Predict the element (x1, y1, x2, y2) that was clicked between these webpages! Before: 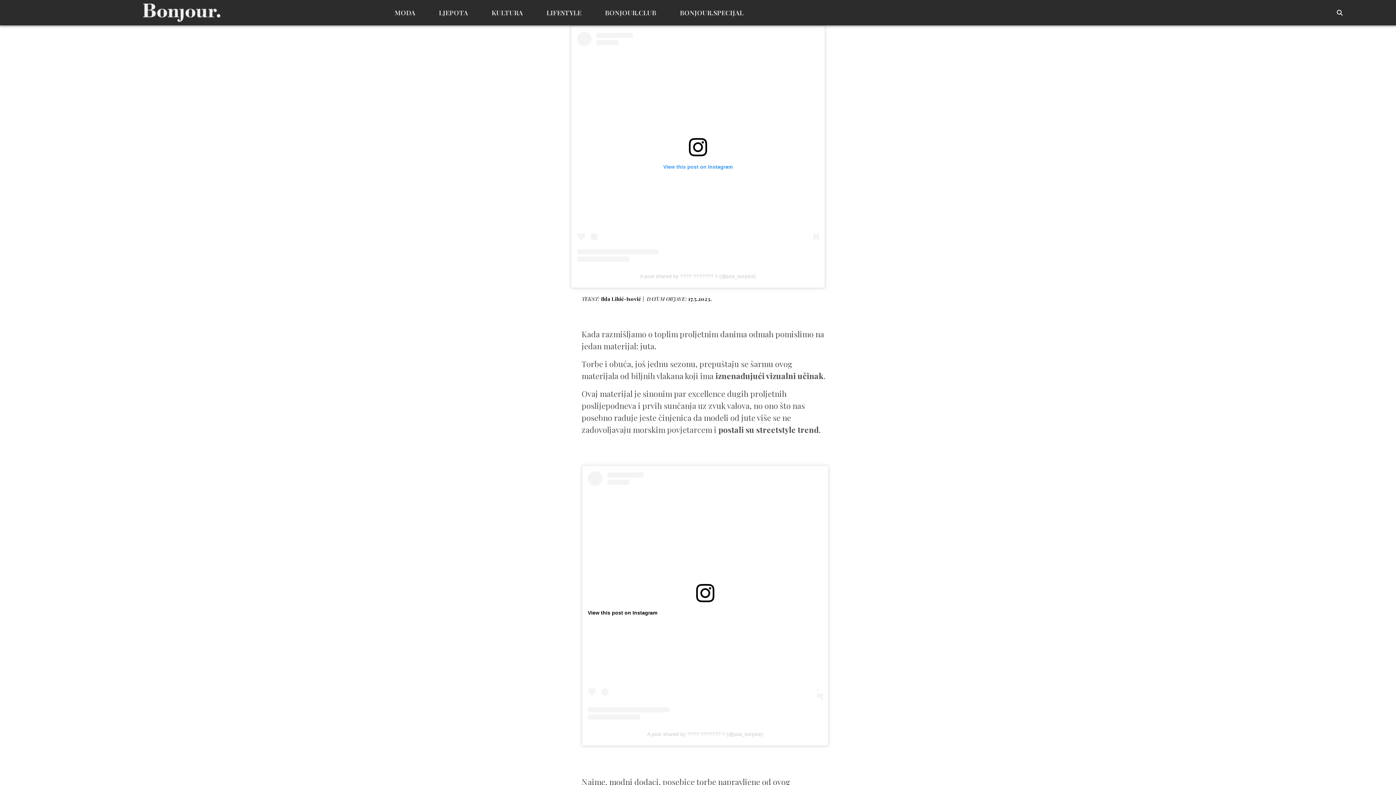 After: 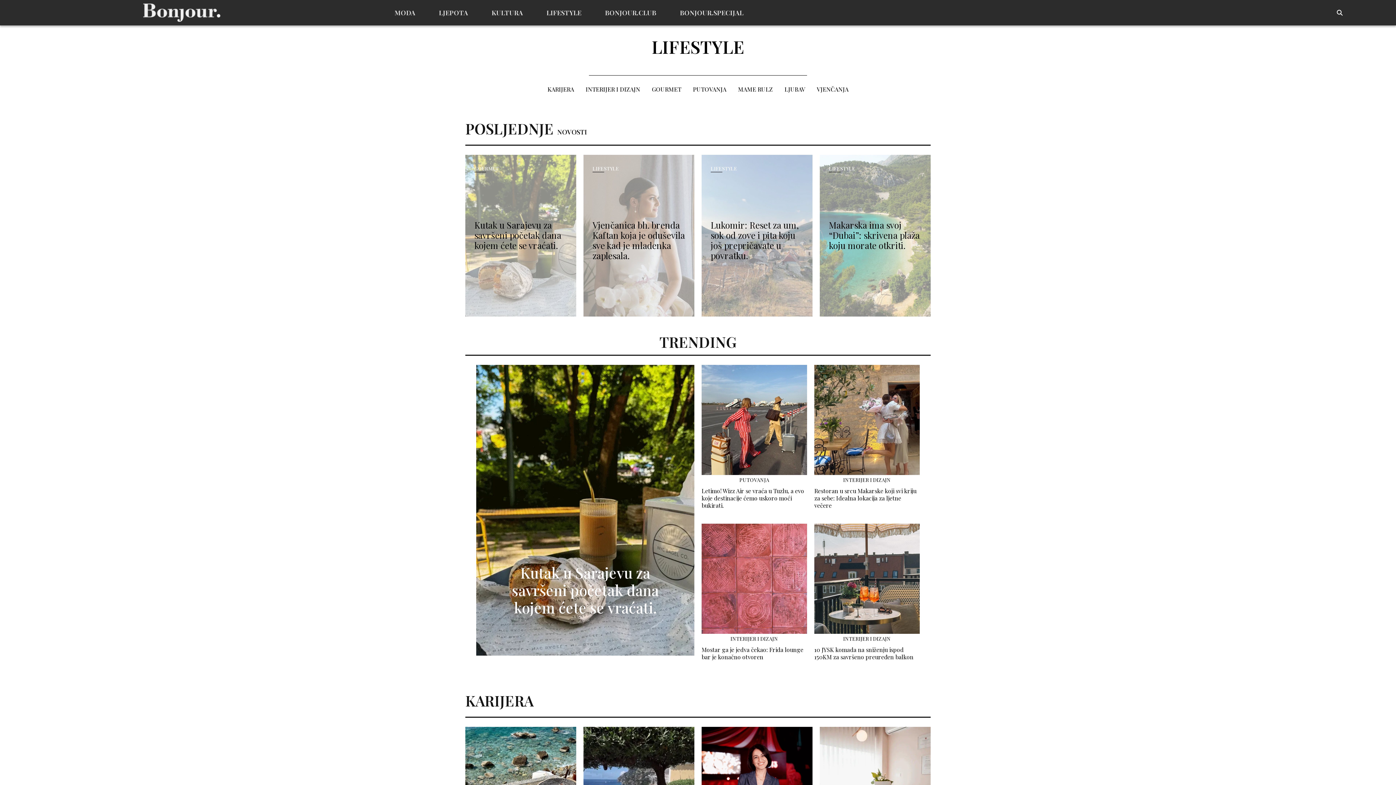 Action: bbox: (546, 8, 581, 16) label: LIFESTYLE